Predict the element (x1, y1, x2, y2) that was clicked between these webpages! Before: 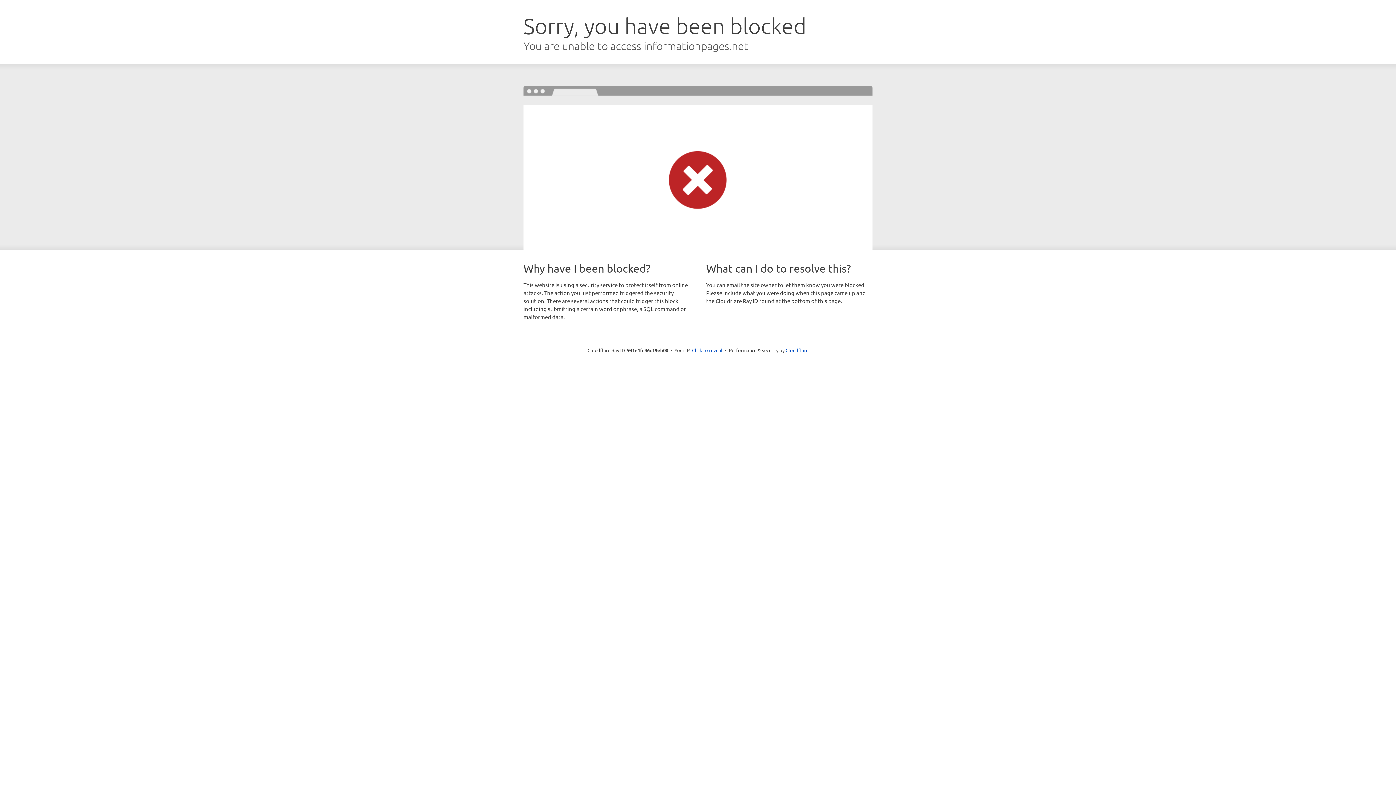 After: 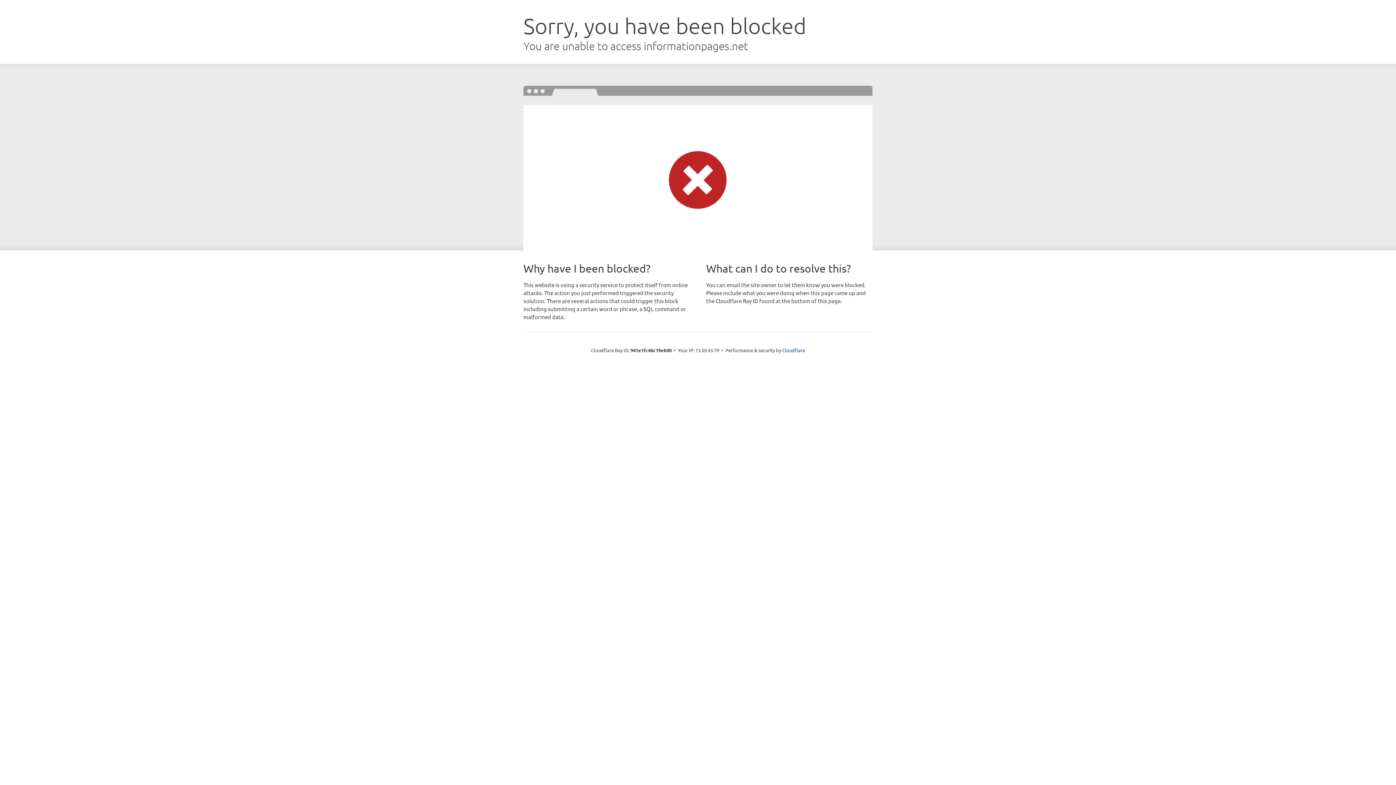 Action: label: Click to reveal bbox: (692, 346, 722, 353)